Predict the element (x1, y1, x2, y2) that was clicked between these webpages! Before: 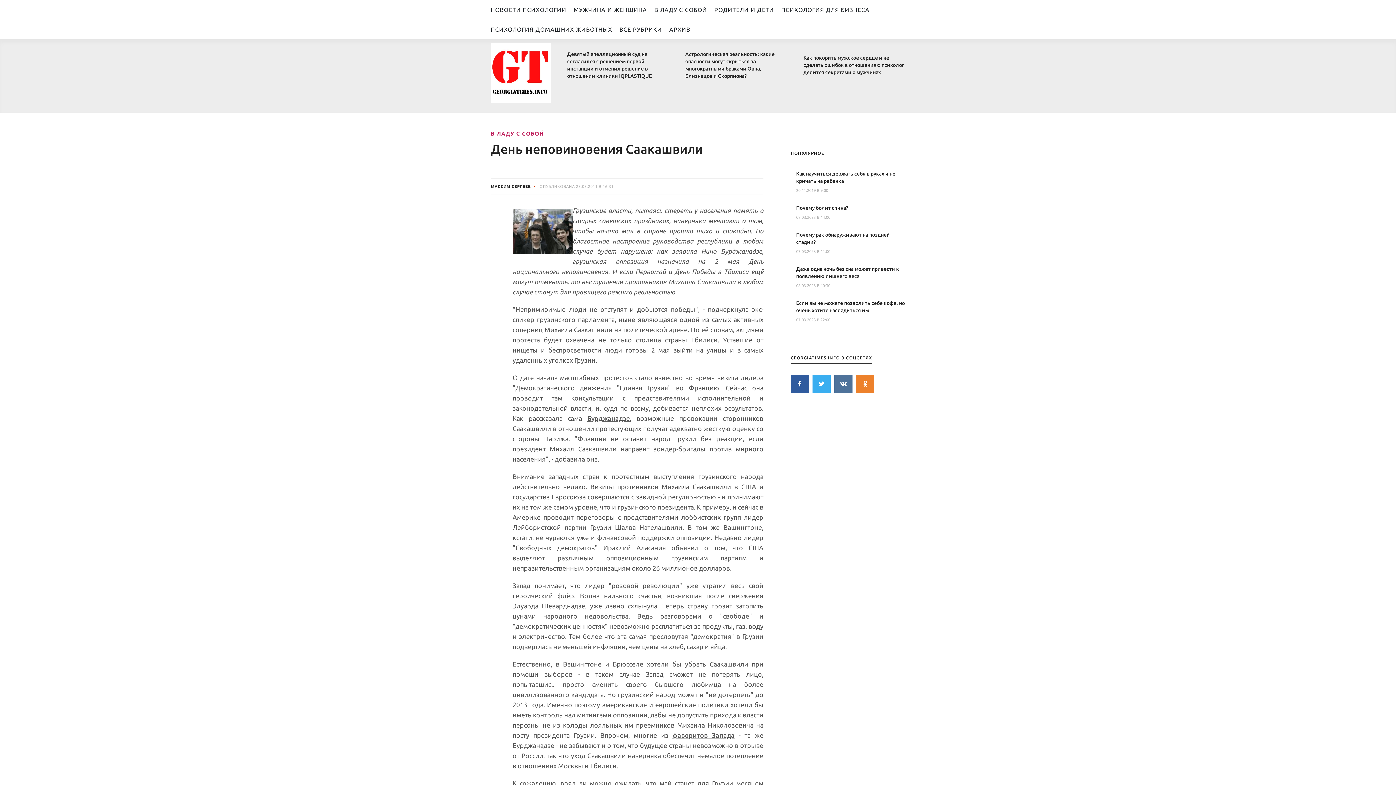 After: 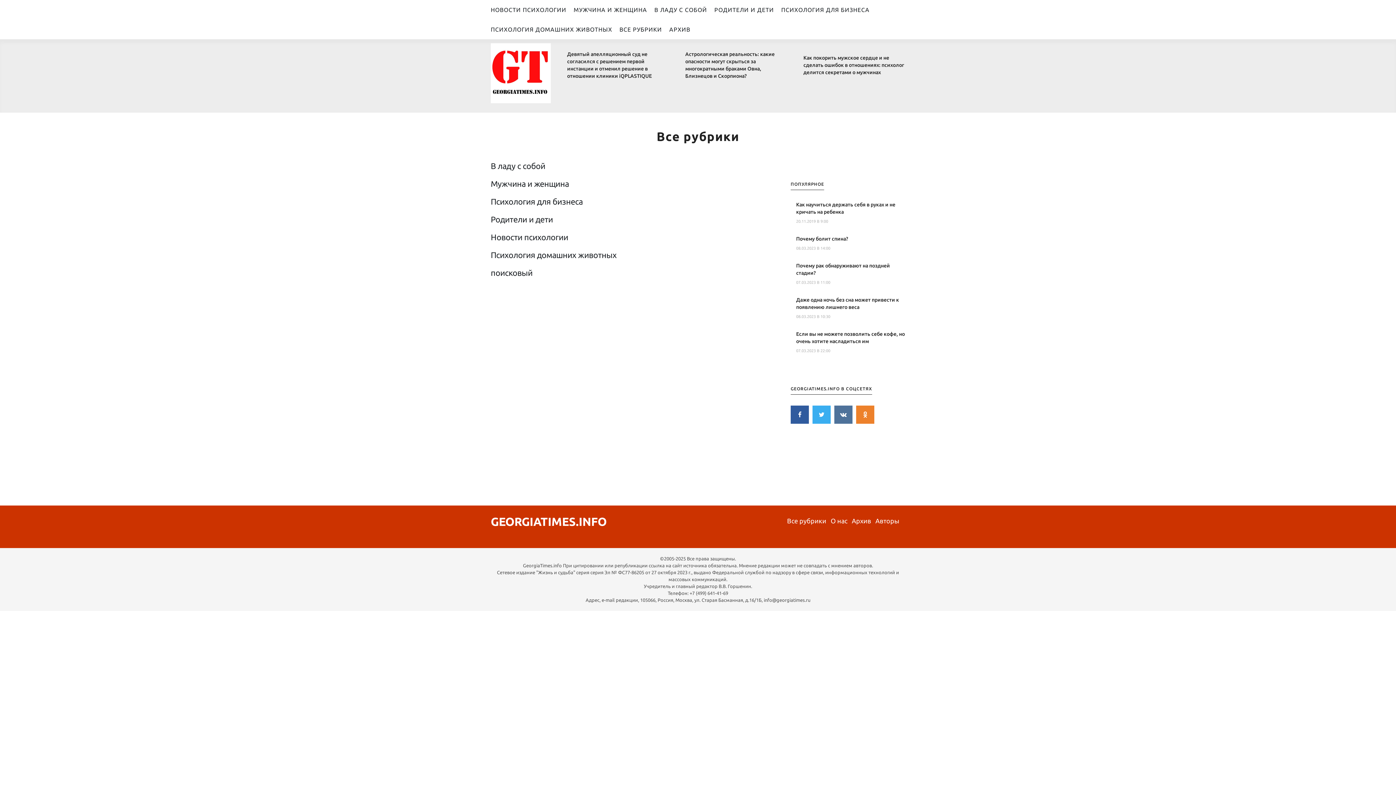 Action: bbox: (619, 19, 669, 39) label: ВСЕ РУБРИКИ